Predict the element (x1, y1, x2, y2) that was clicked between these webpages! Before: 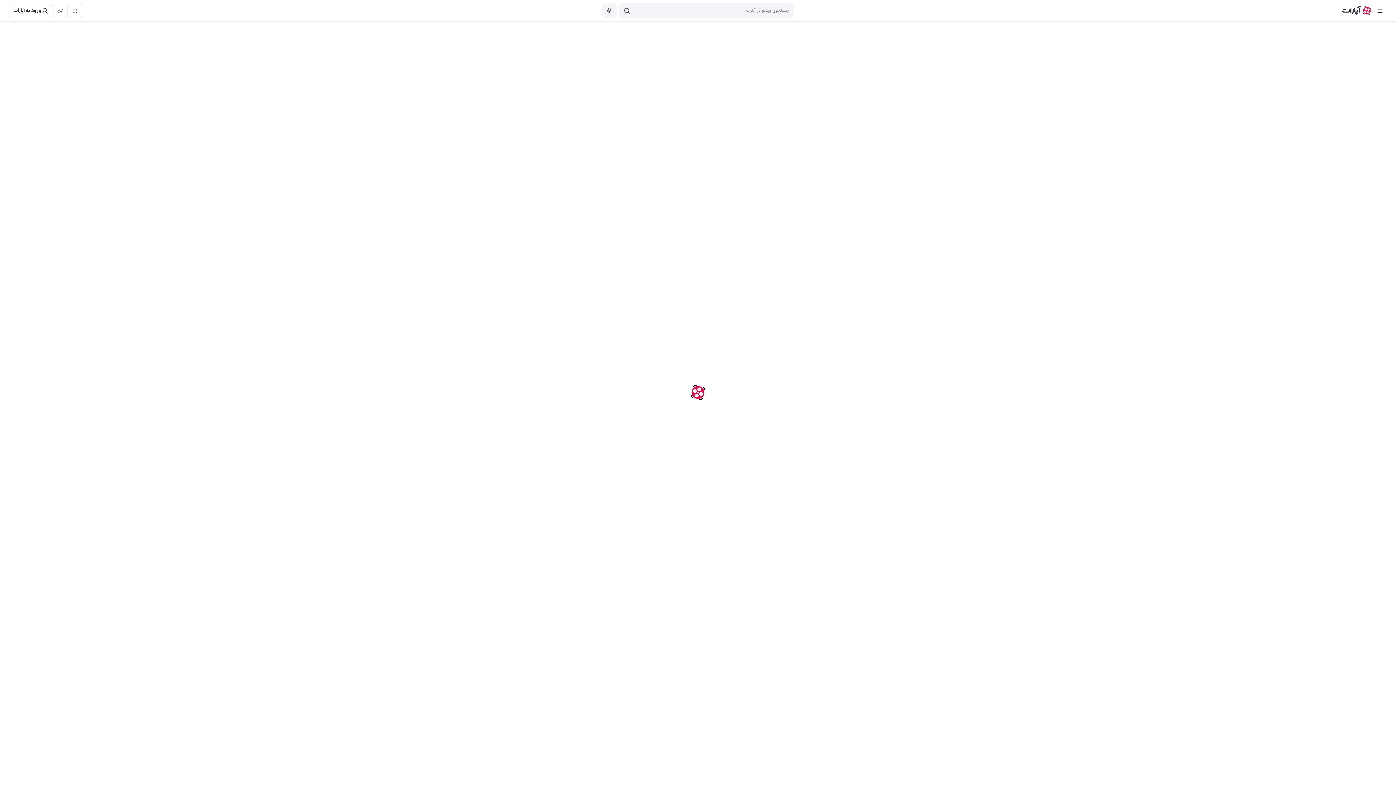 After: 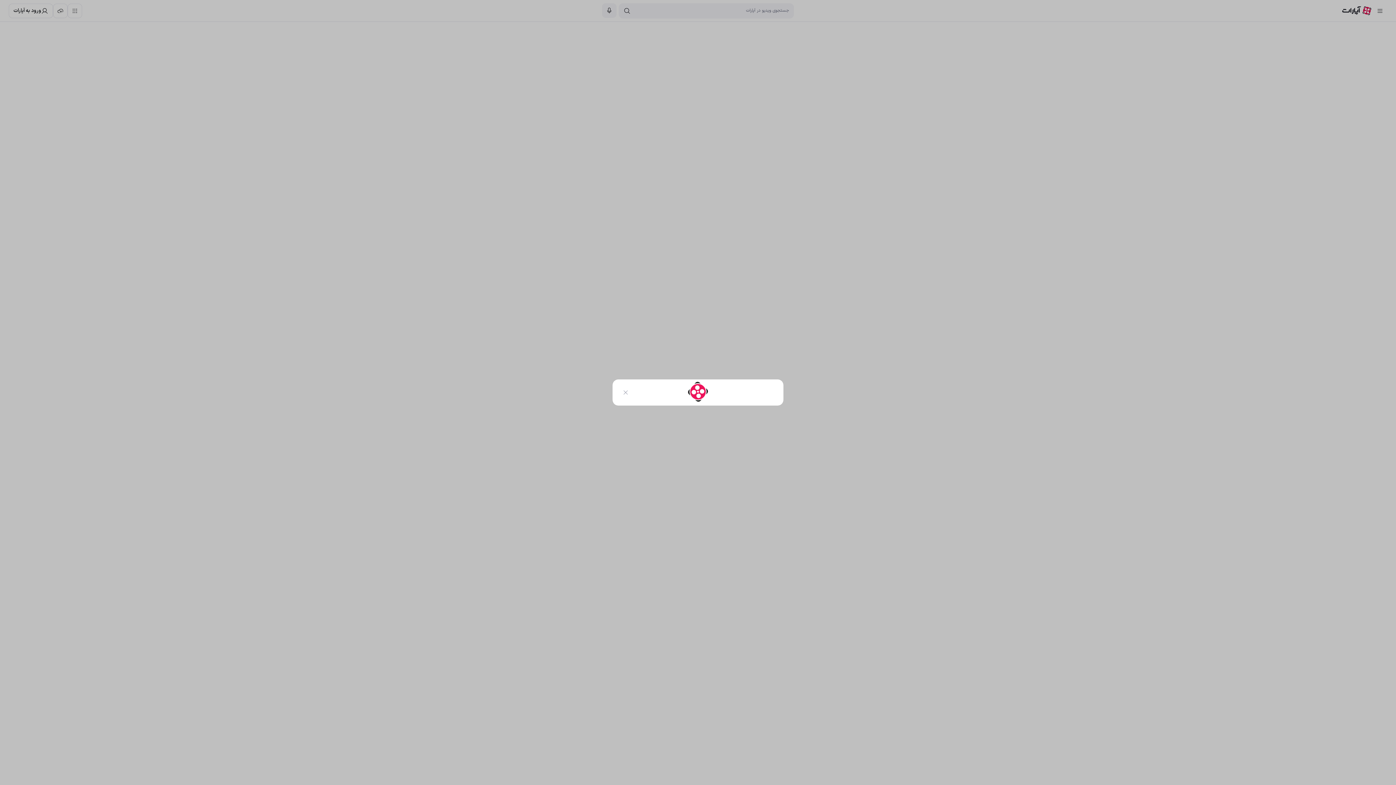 Action: bbox: (8, 3, 53, 18) label: ورود به آپارات